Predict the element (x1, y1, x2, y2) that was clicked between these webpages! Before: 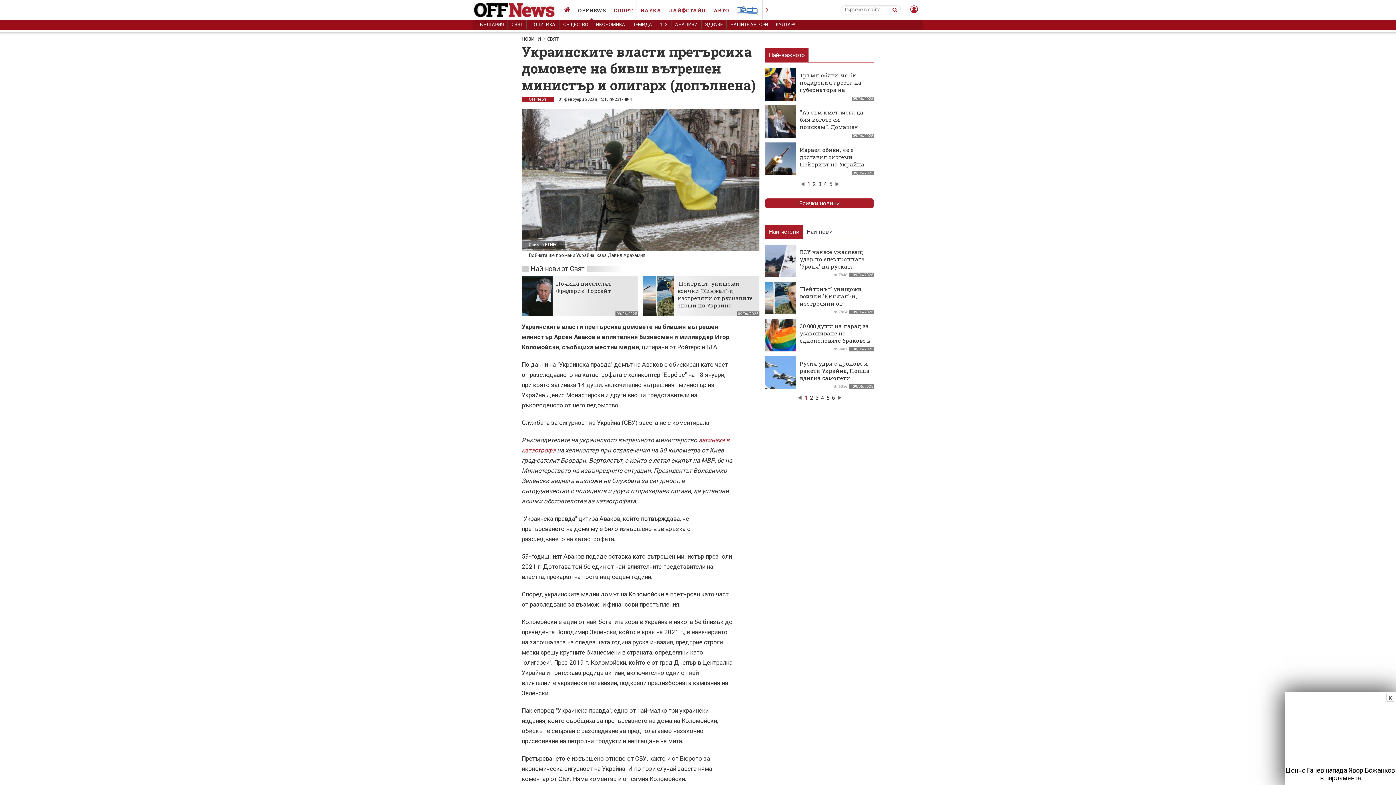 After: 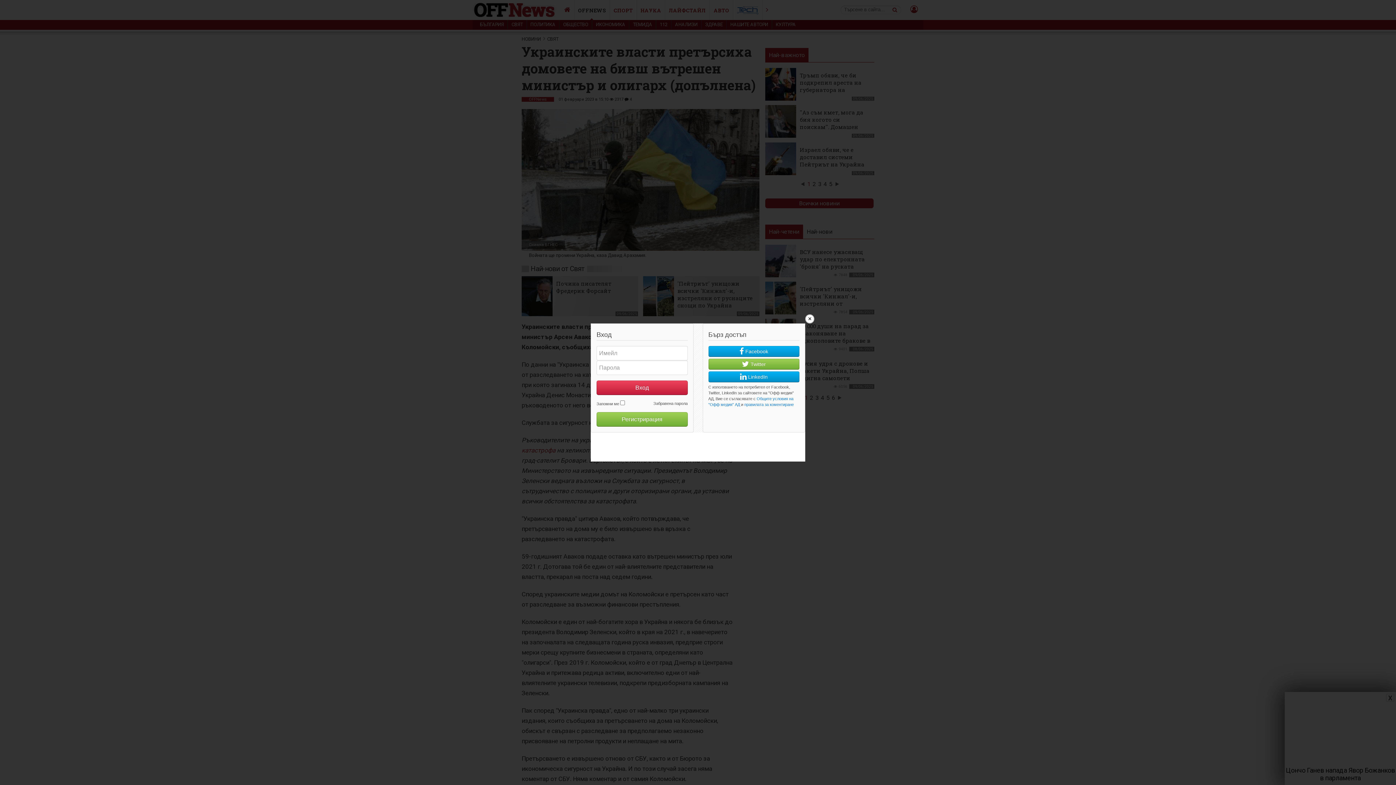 Action: bbox: (905, 5, 918, 13)